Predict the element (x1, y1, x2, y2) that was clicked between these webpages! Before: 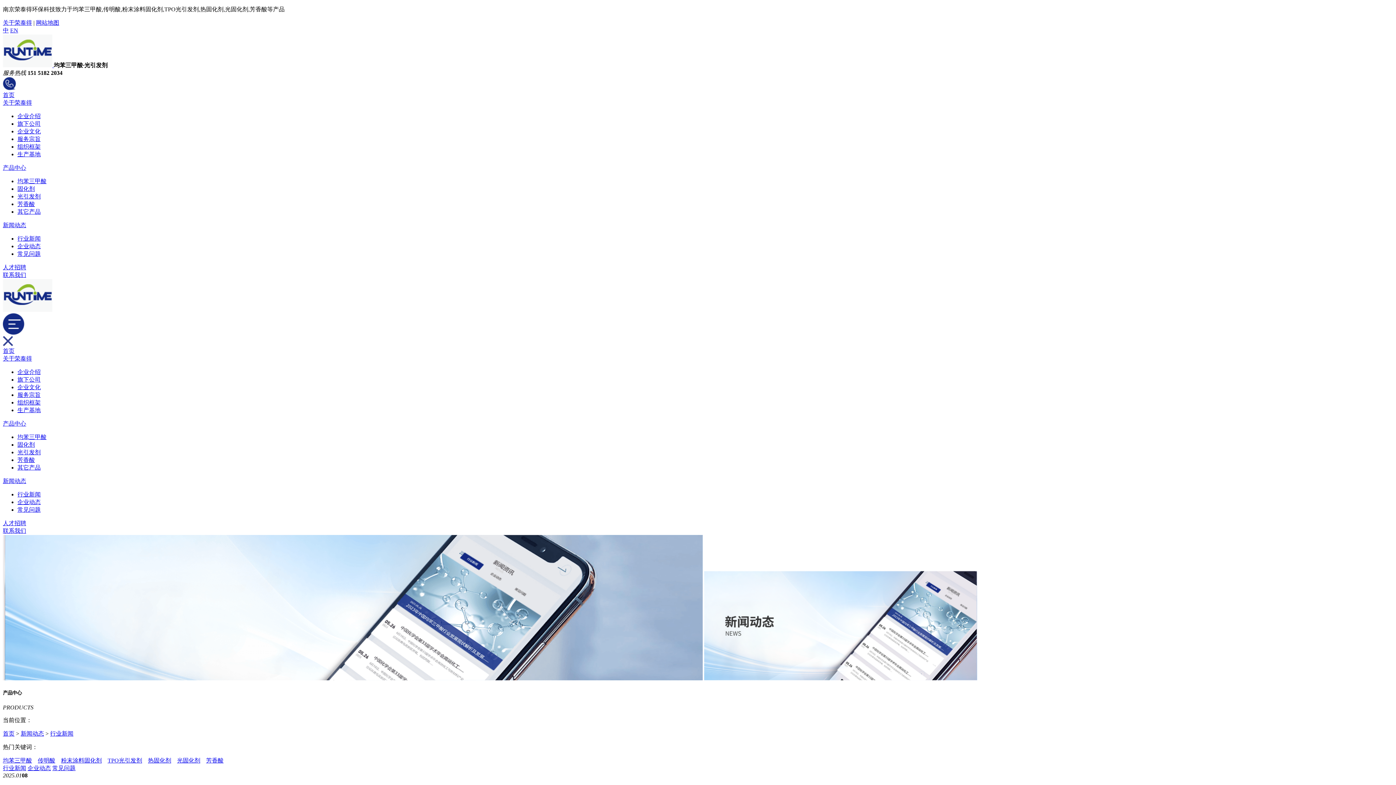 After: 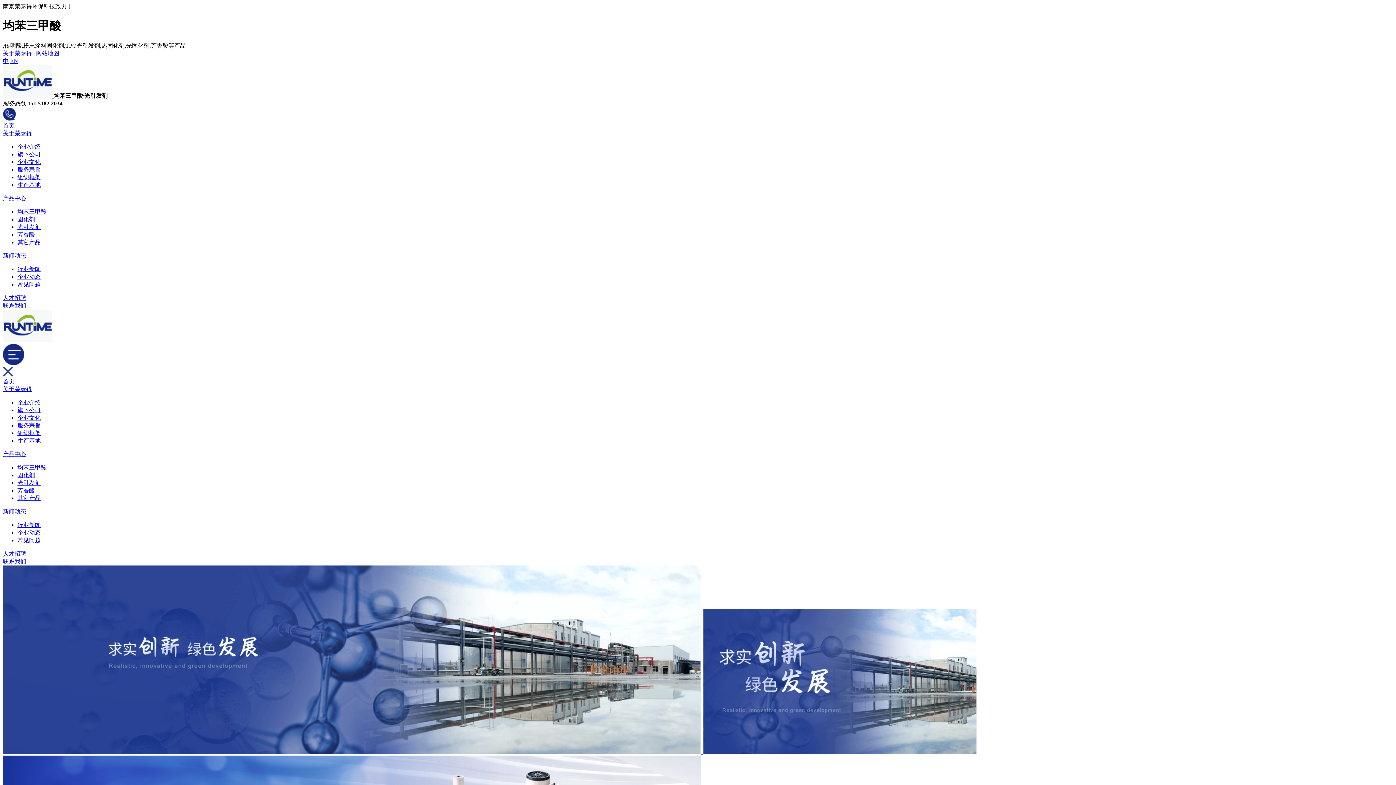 Action: bbox: (2, 731, 14, 737) label: 首页